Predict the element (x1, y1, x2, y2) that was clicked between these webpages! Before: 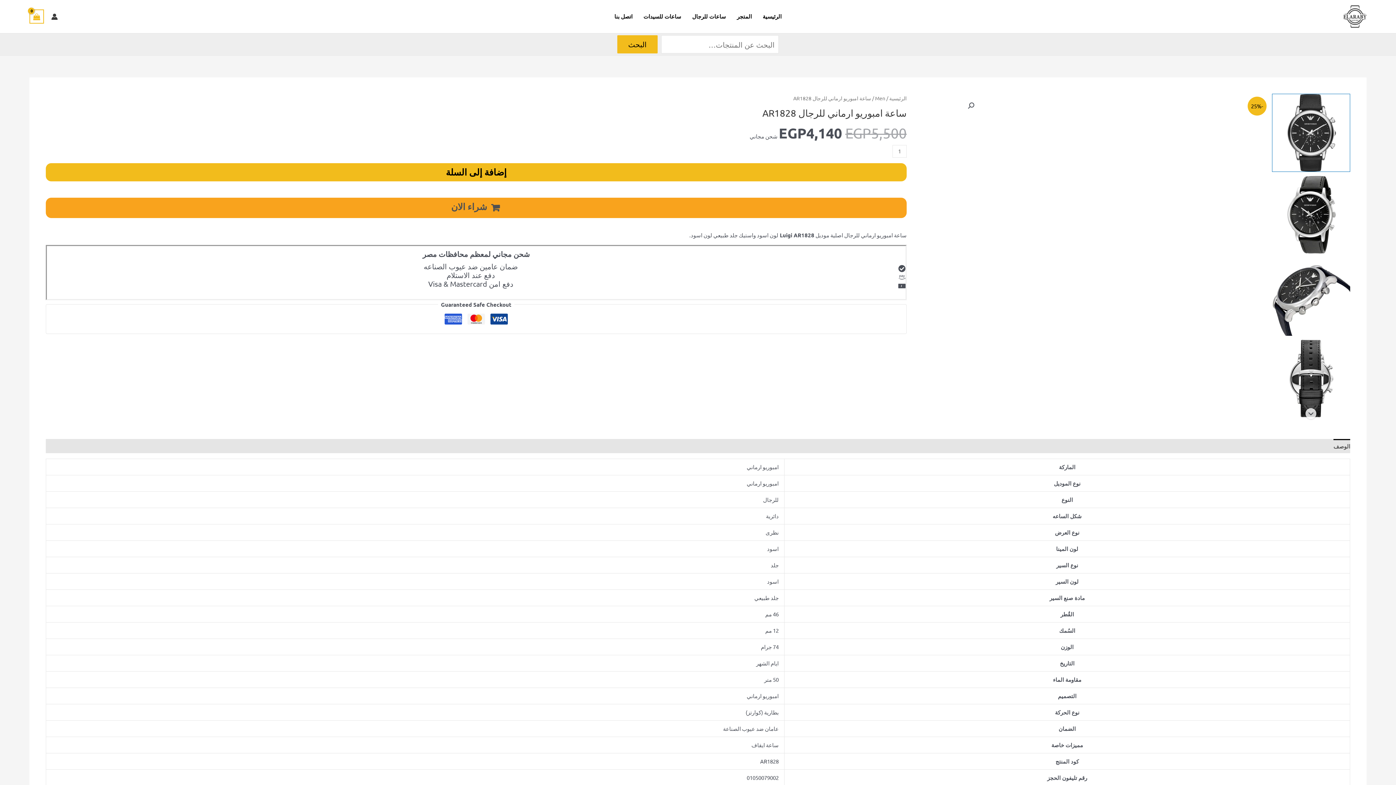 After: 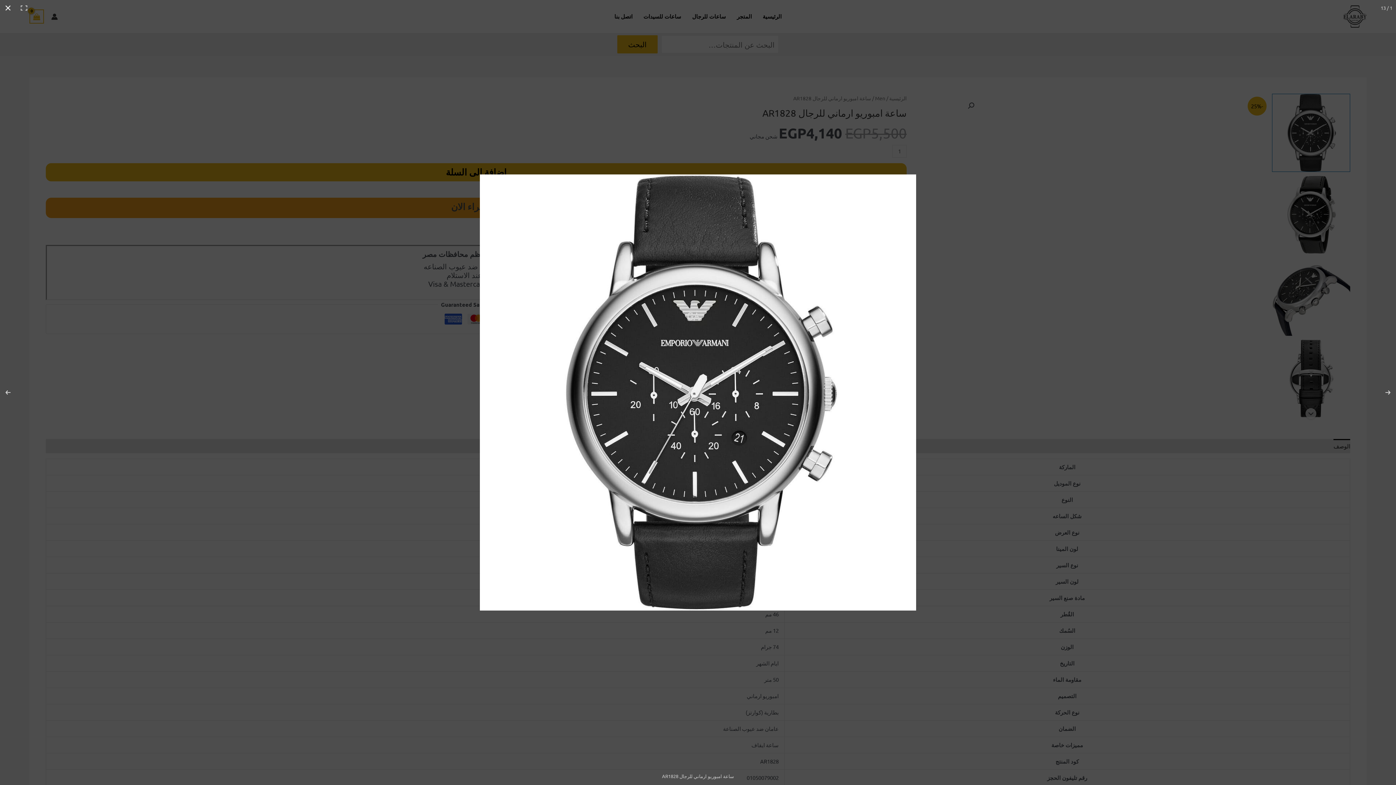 Action: bbox: (964, 99, 977, 112) label: عرض معرض الصورة بشاشة كاملة